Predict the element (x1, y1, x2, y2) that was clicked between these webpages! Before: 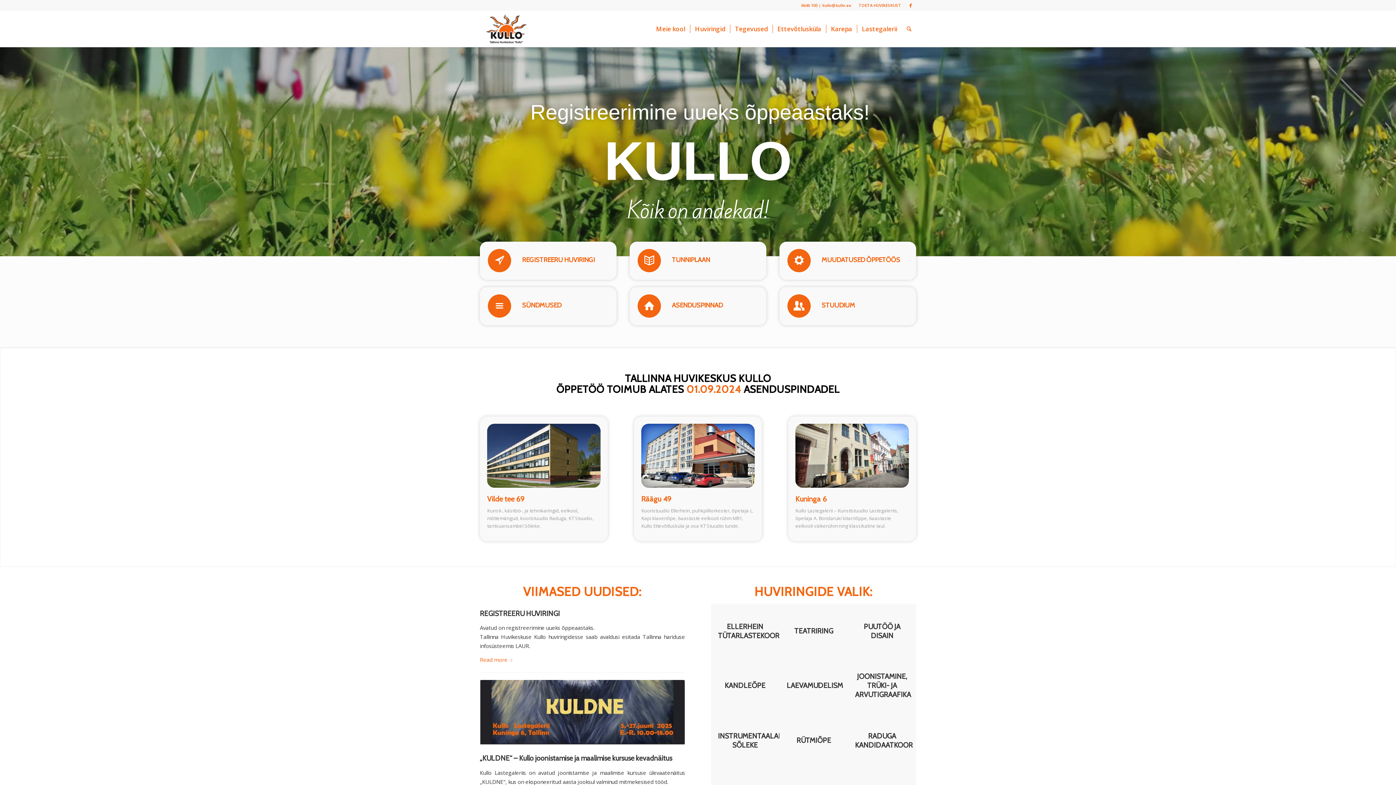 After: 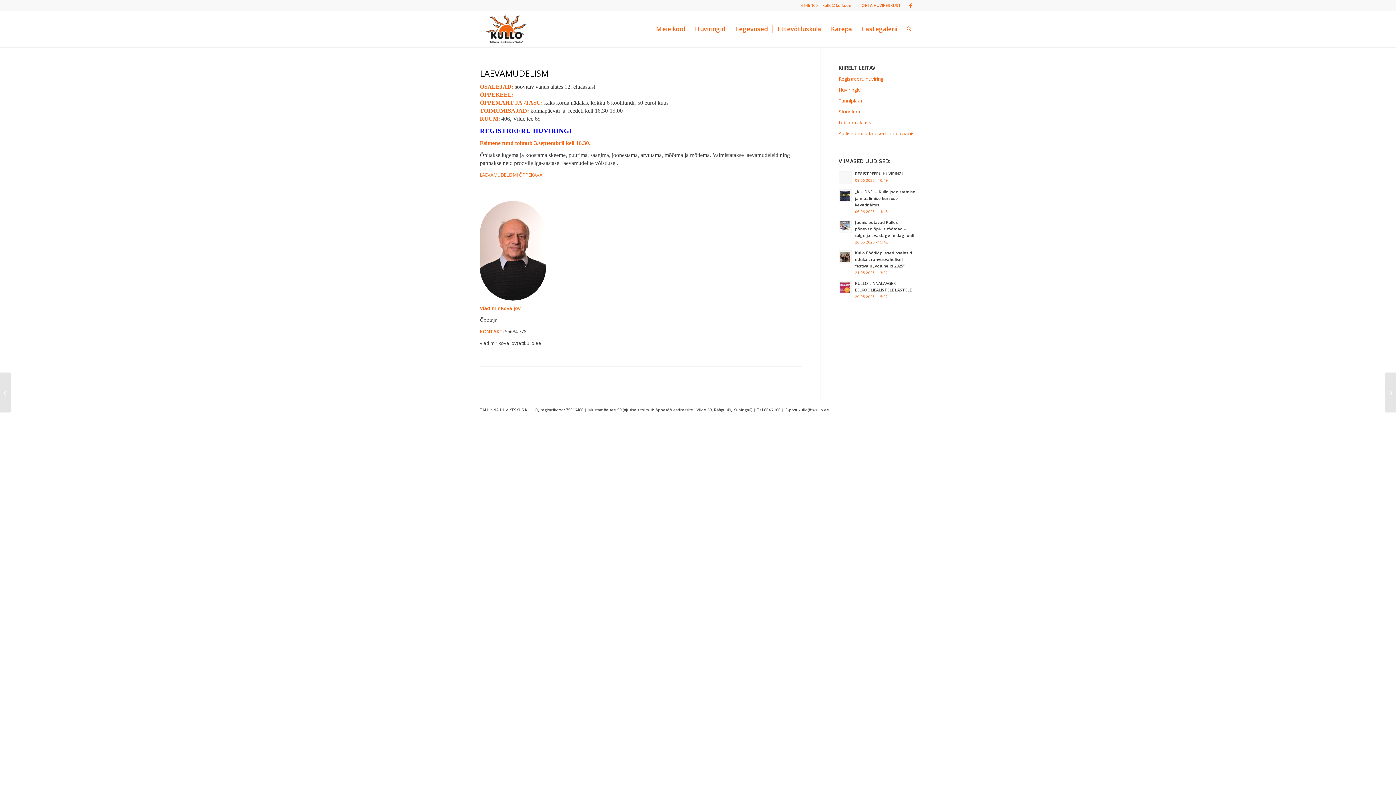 Action: bbox: (779, 658, 848, 713) label: LAEVAMUDELISM